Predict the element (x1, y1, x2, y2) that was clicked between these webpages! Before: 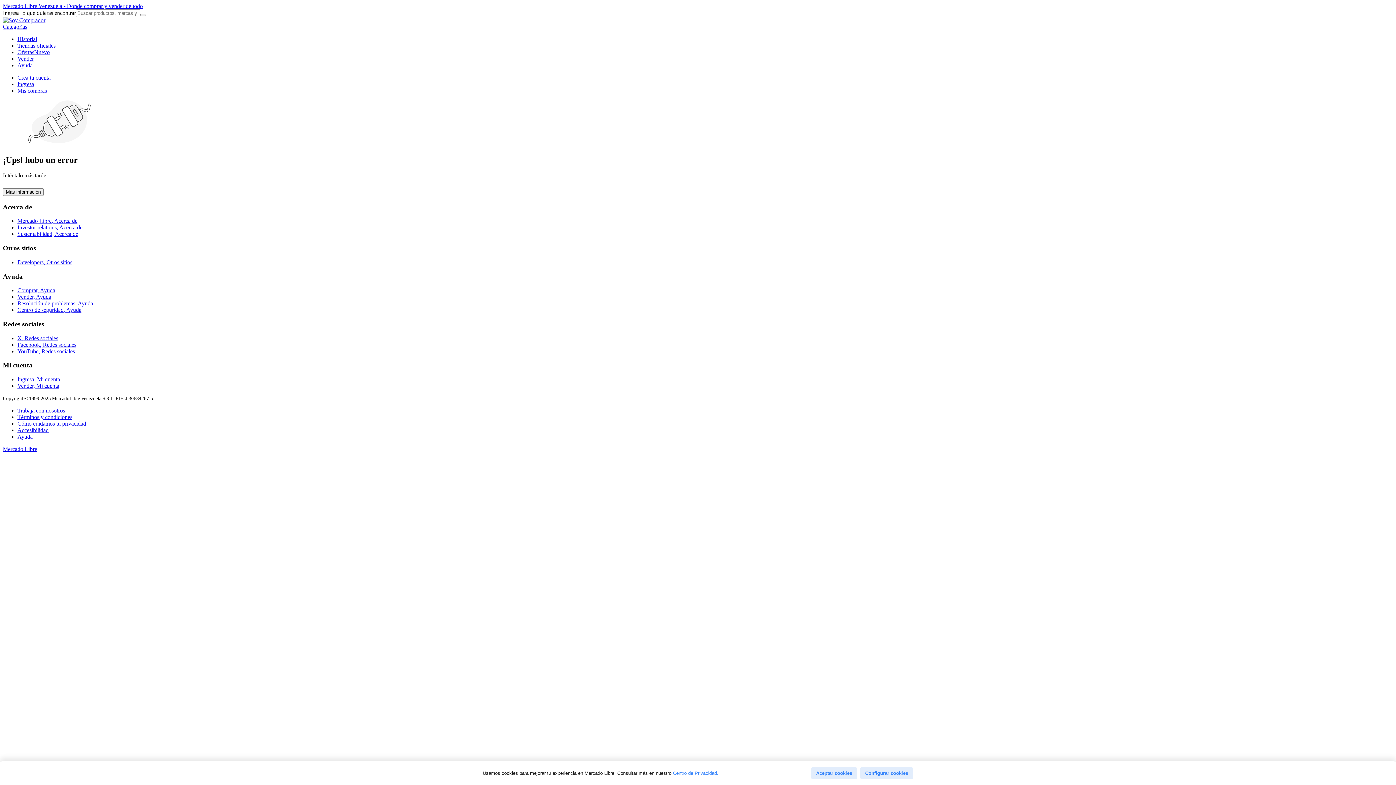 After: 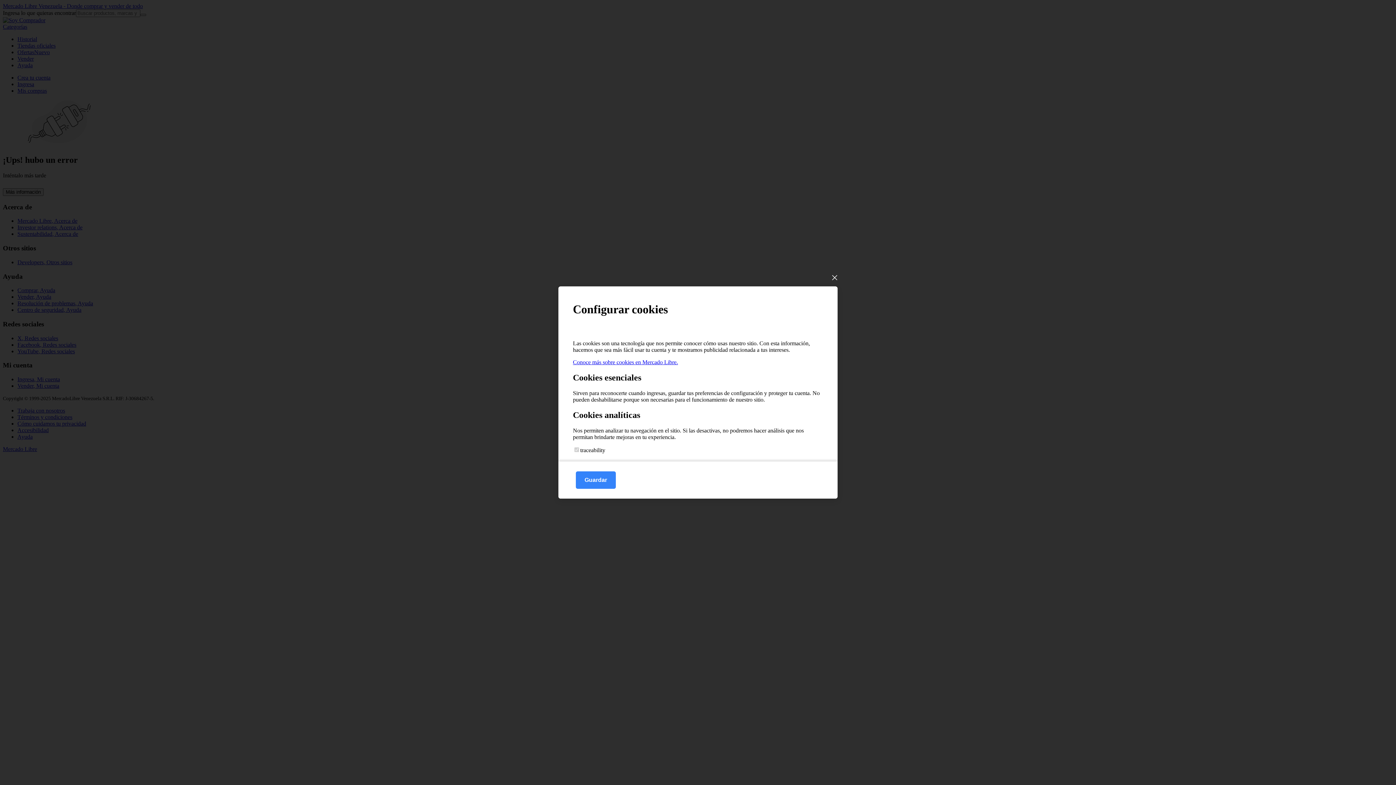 Action: label: Configurar cookies bbox: (860, 767, 913, 779)